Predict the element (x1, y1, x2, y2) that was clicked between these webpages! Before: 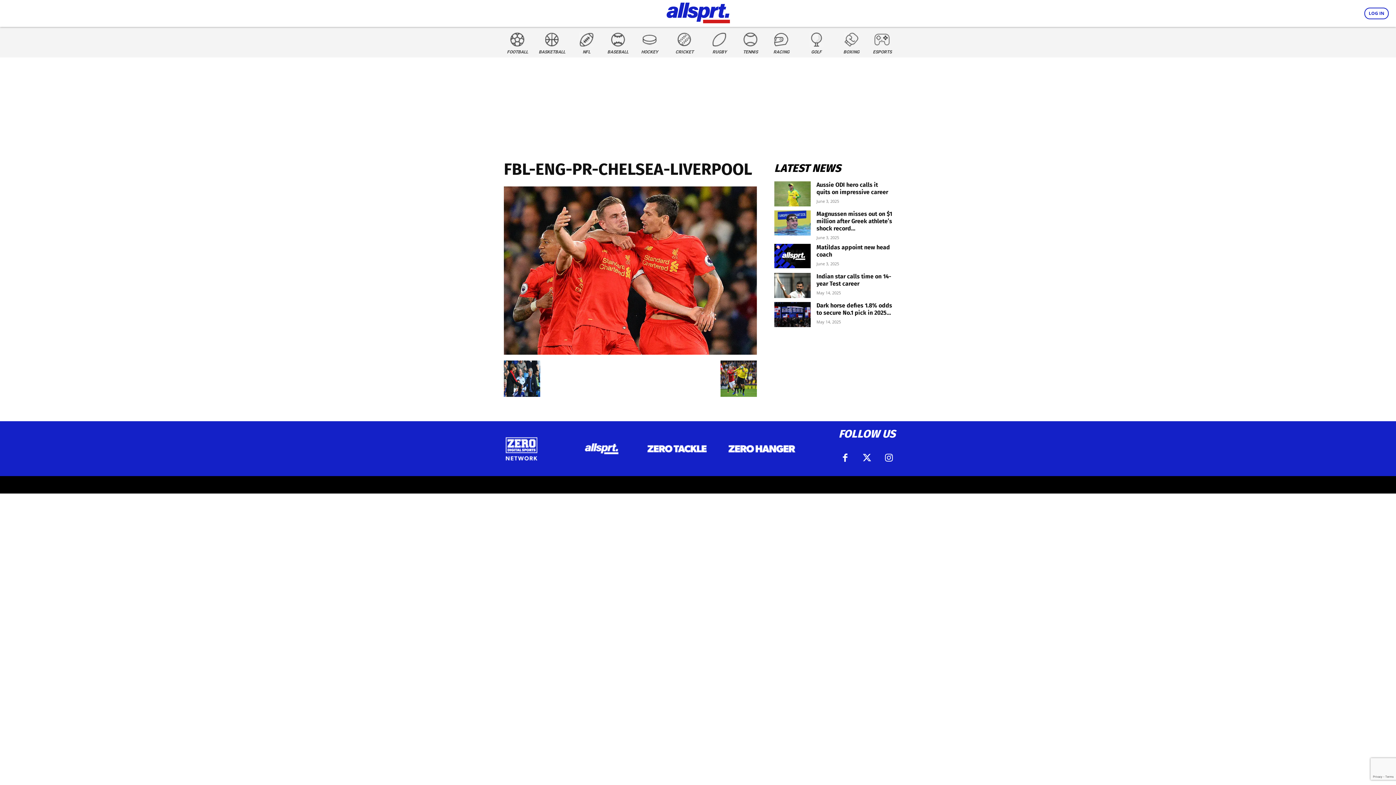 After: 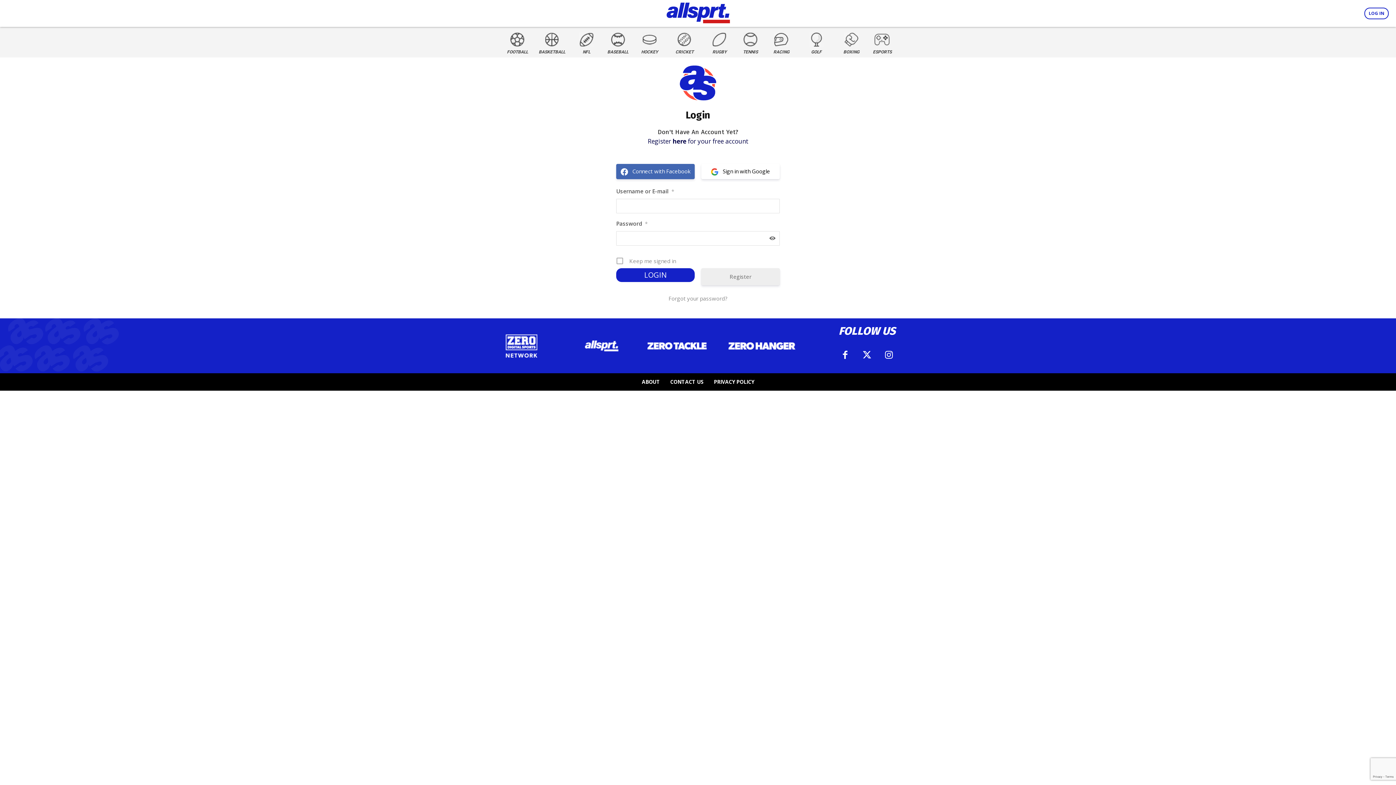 Action: bbox: (1364, 7, 1389, 19) label: LOG IN